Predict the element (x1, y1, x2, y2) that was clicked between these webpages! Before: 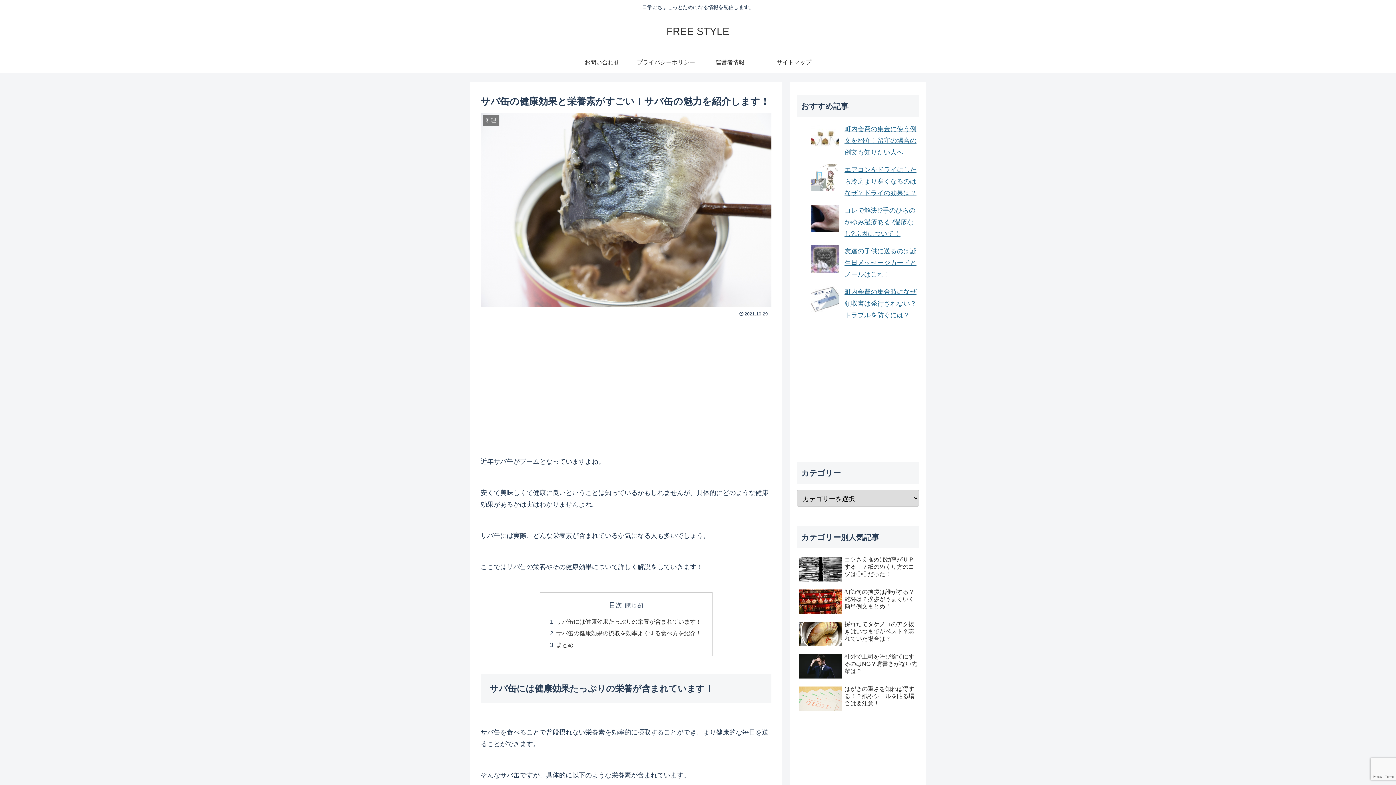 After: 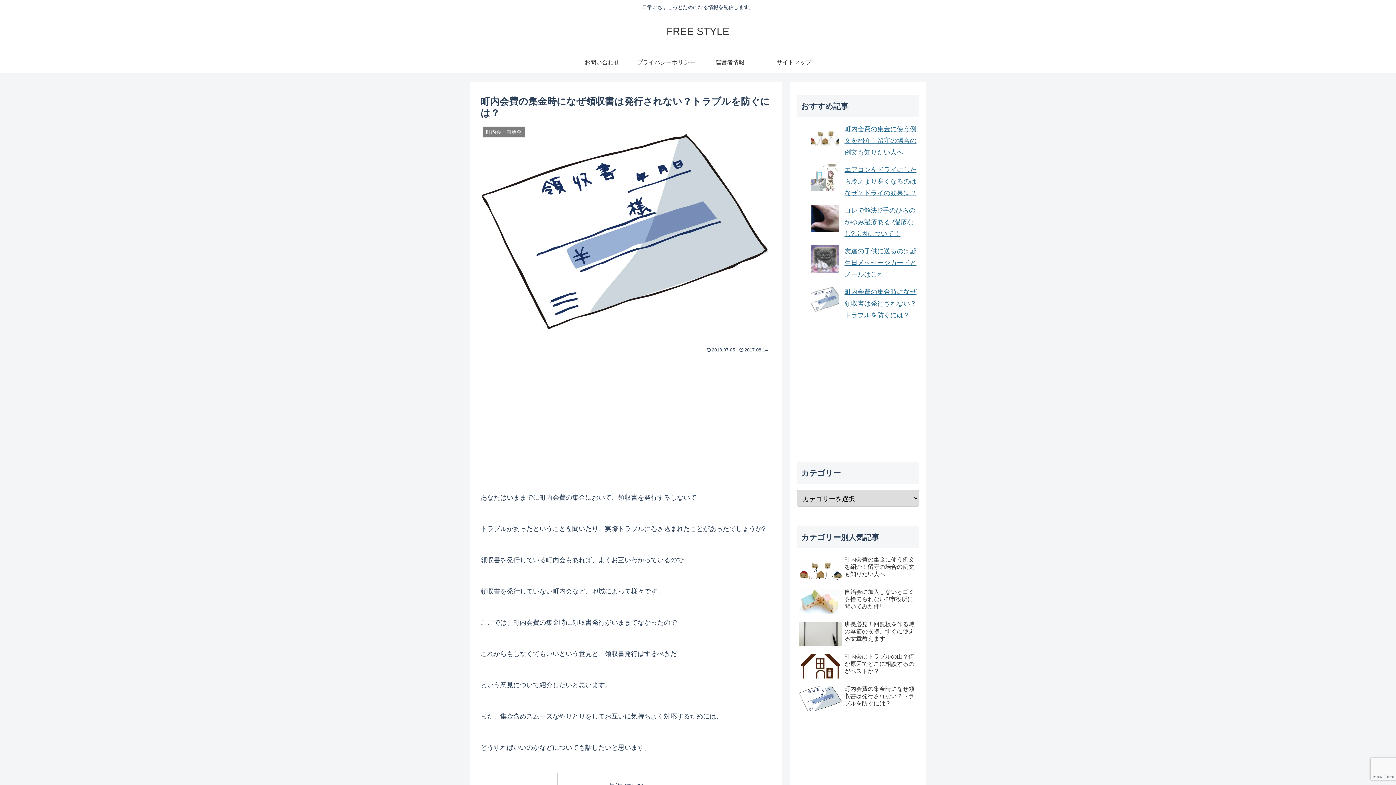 Action: label: 町内会費の集金時になぜ領収書は発行されない？トラブルを防ぐには？ bbox: (844, 288, 916, 318)